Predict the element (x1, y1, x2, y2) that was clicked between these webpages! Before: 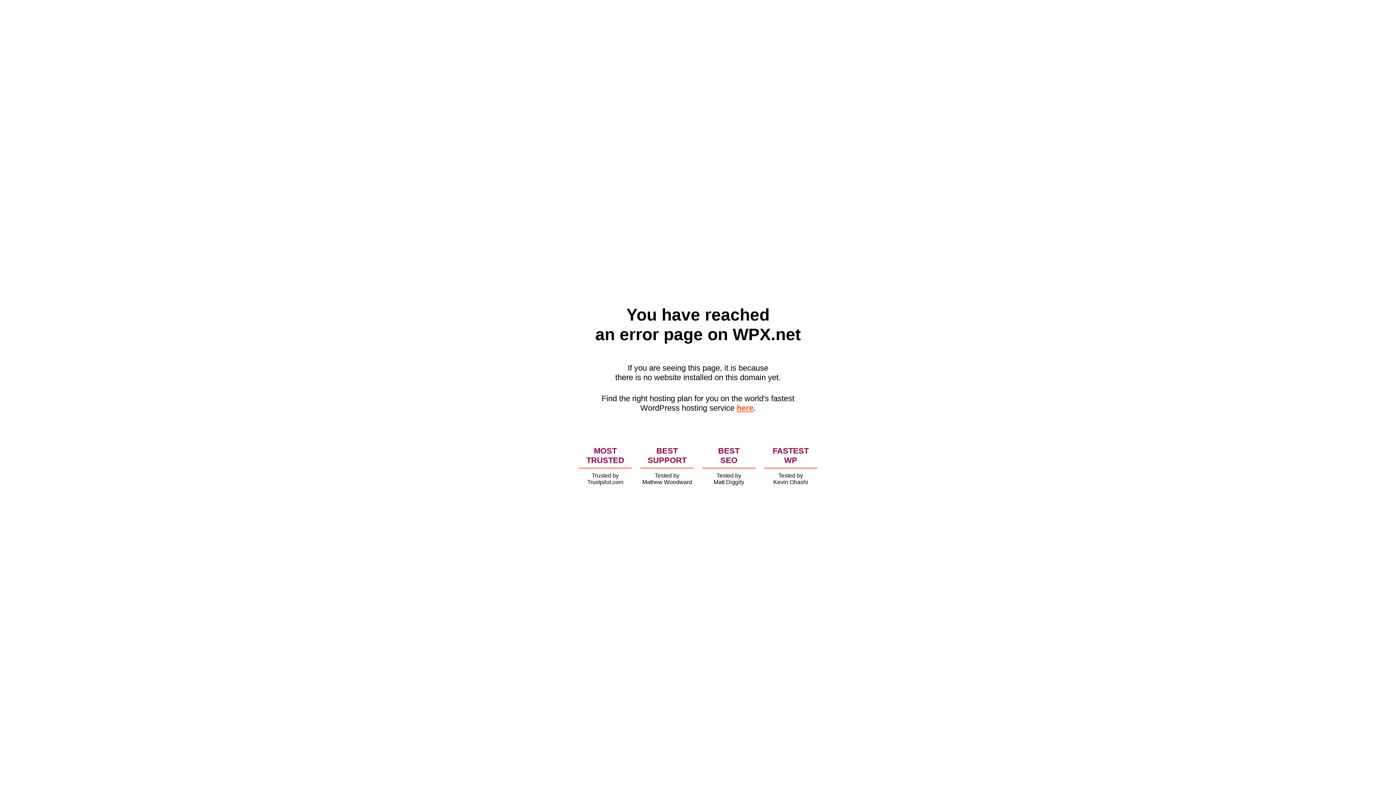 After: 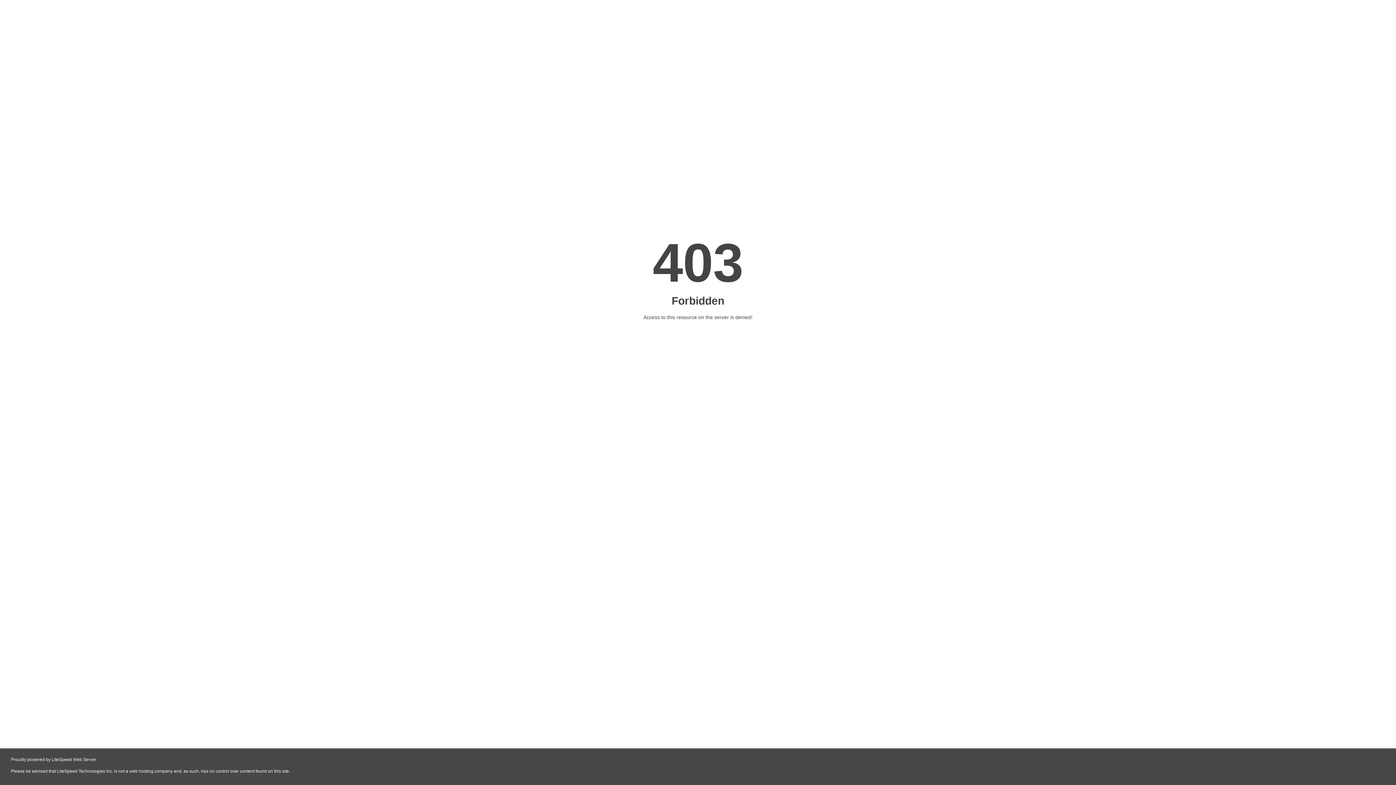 Action: bbox: (736, 403, 753, 412) label: here